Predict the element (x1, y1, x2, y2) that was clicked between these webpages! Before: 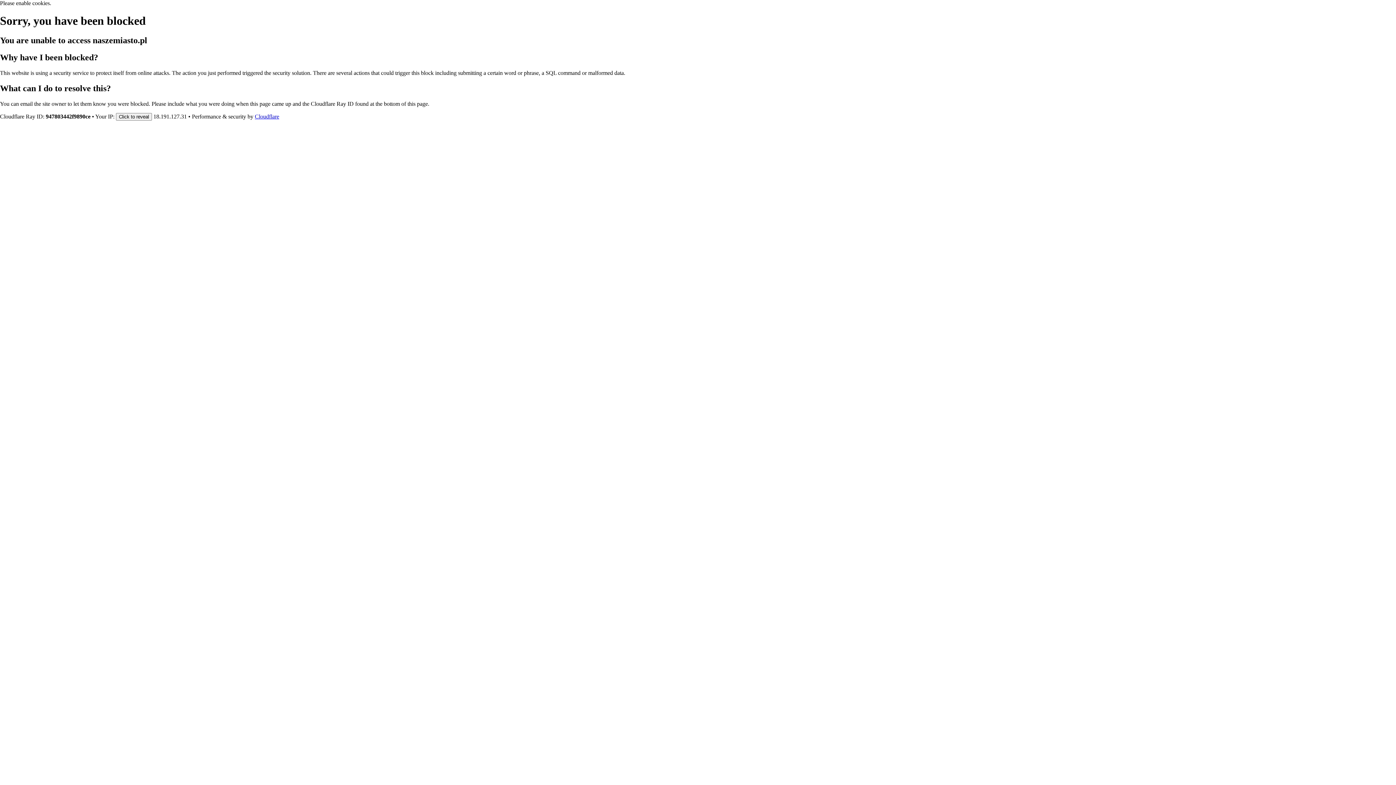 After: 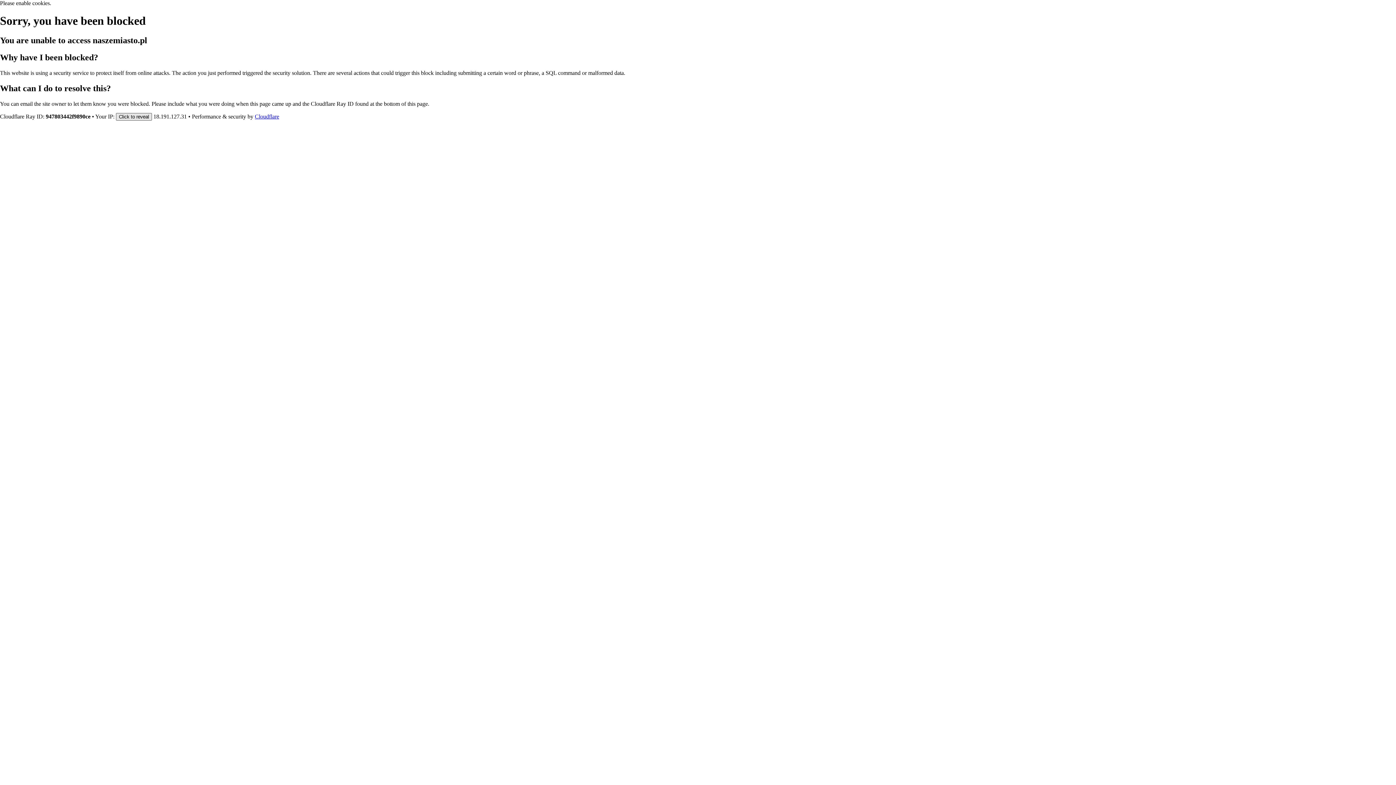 Action: bbox: (116, 112, 152, 120) label: Click to reveal